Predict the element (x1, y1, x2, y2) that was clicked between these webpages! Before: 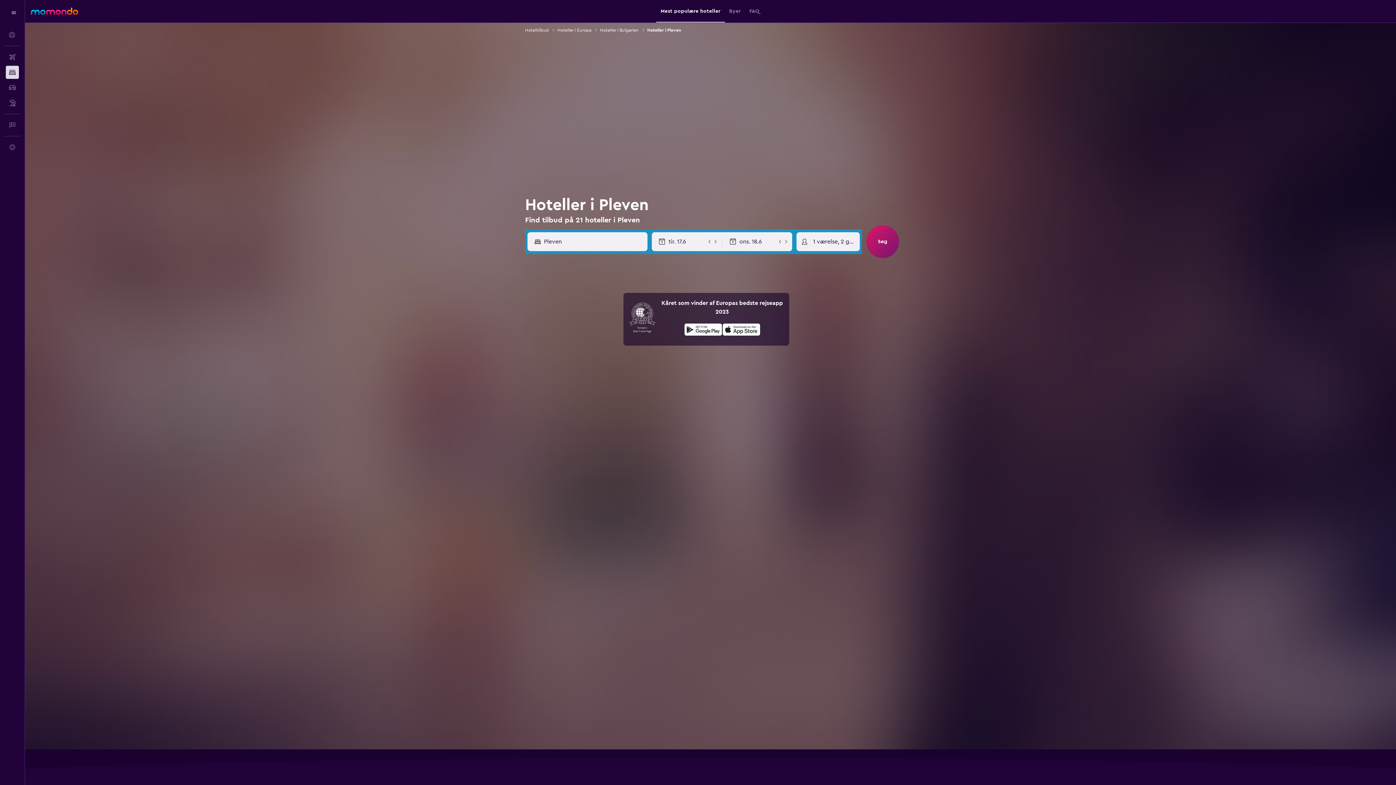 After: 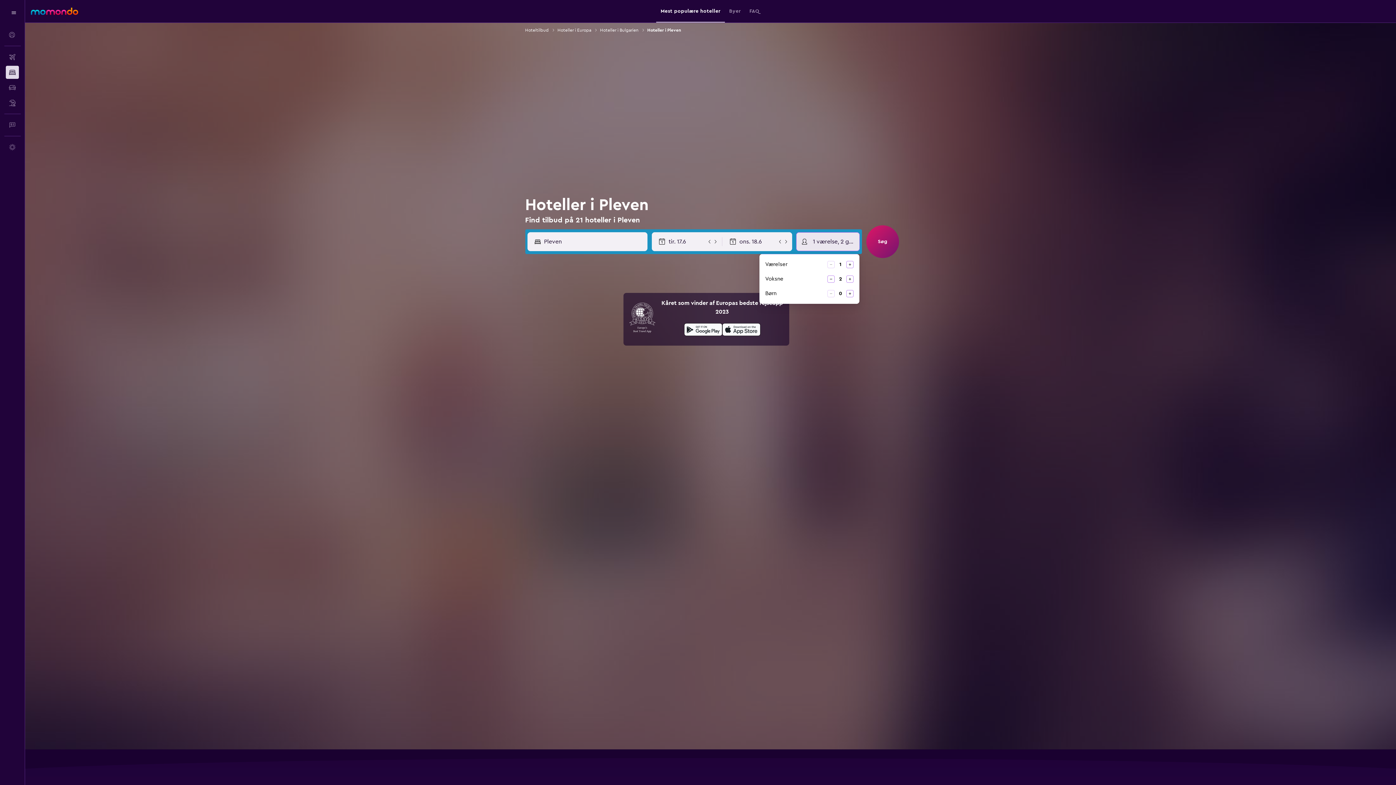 Action: label: 1 værelse, 2 gæster bbox: (796, 232, 859, 251)